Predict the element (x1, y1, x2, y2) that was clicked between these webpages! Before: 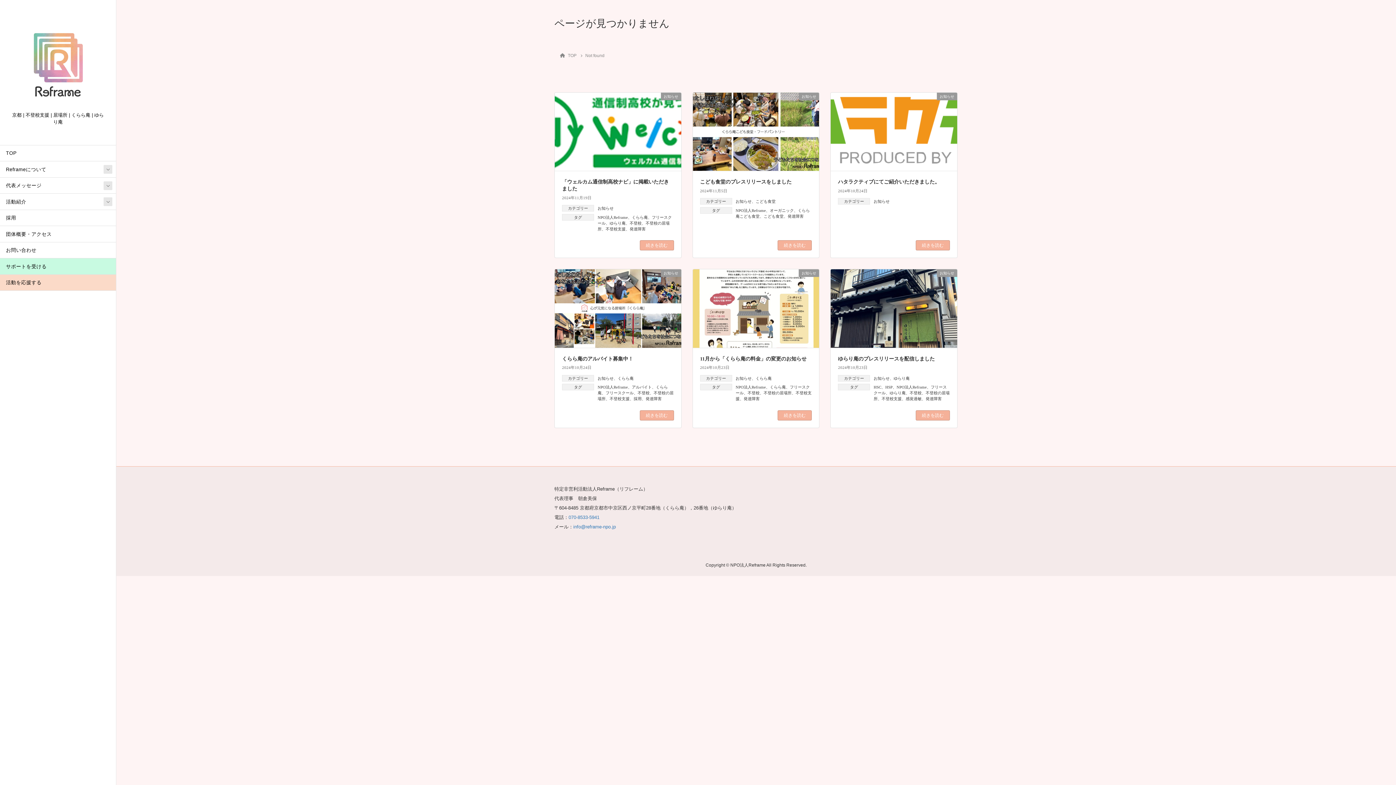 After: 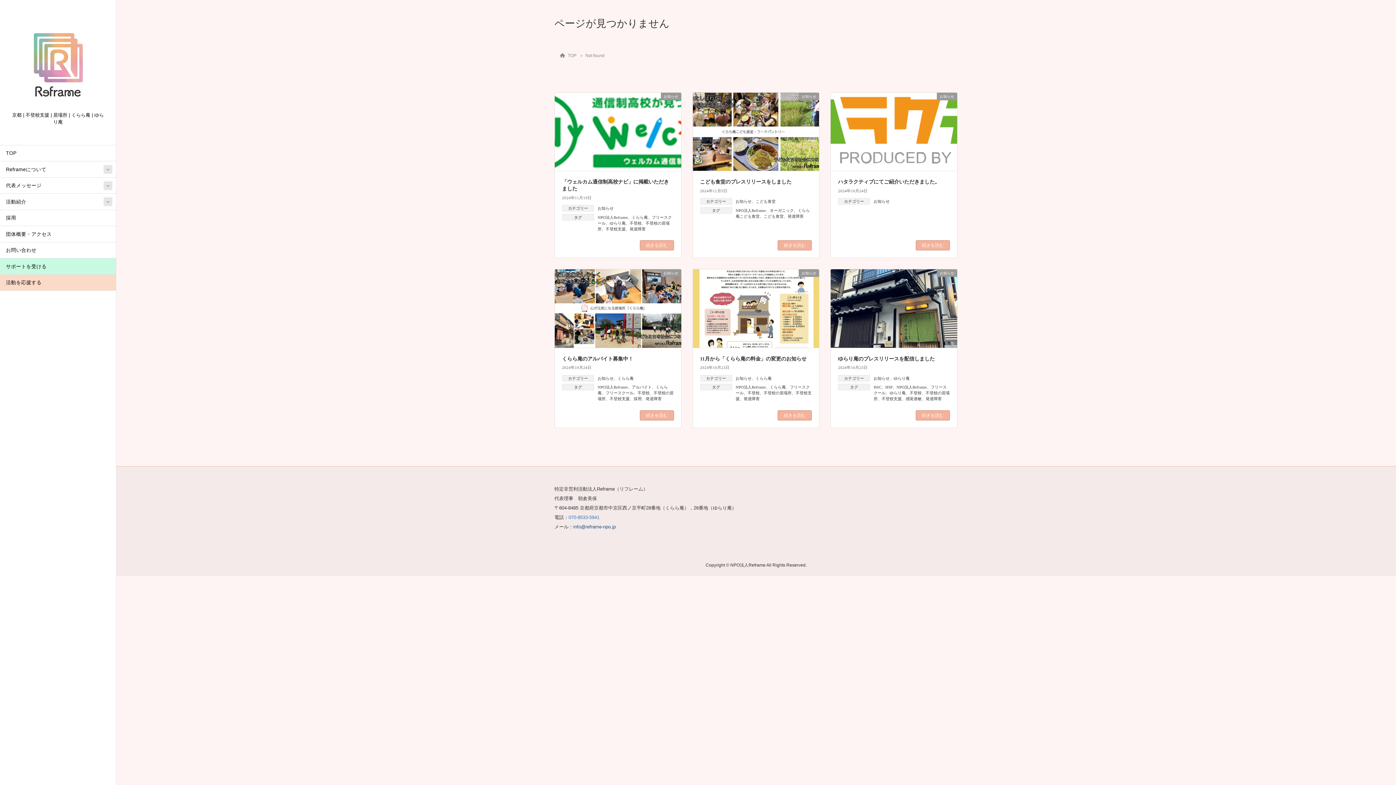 Action: bbox: (573, 524, 616, 529) label: info@reframe-npo.jp